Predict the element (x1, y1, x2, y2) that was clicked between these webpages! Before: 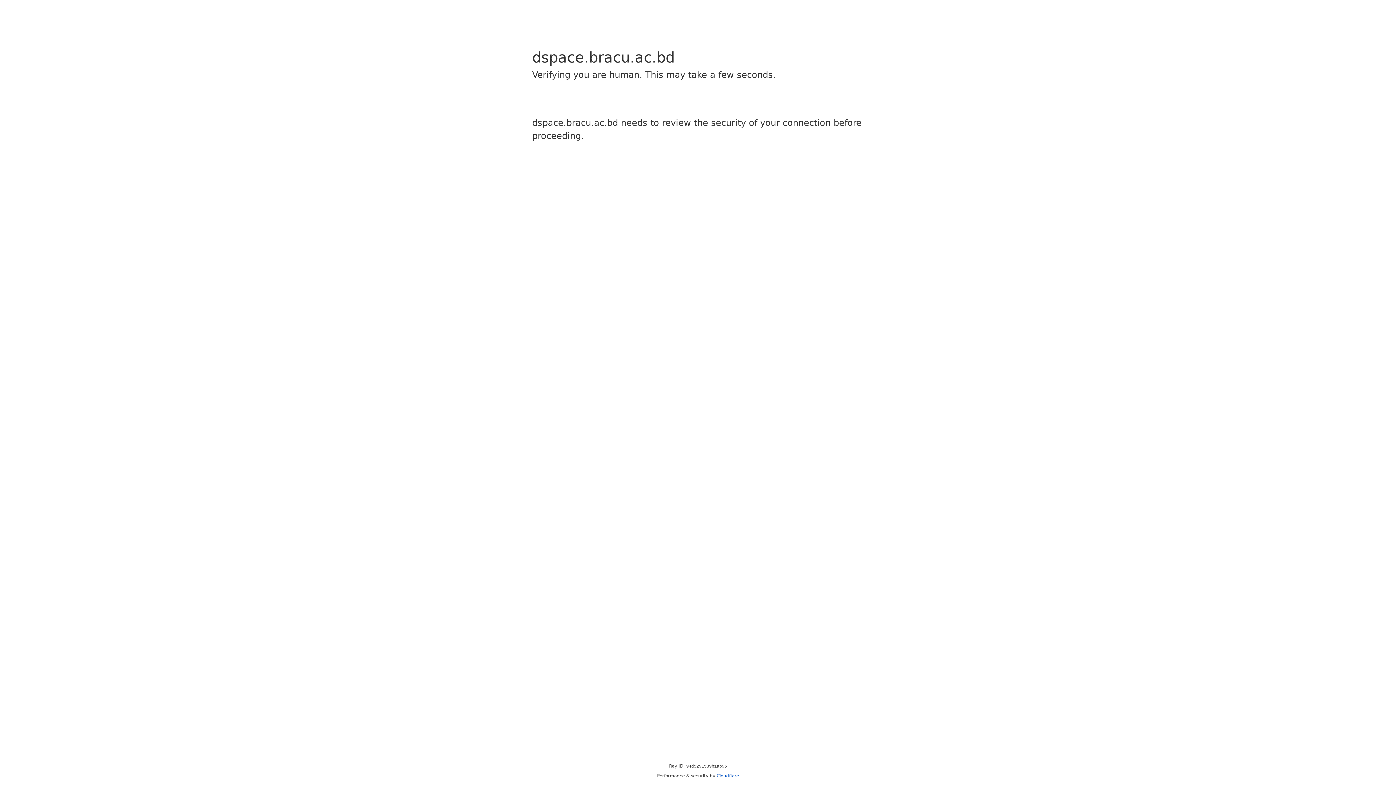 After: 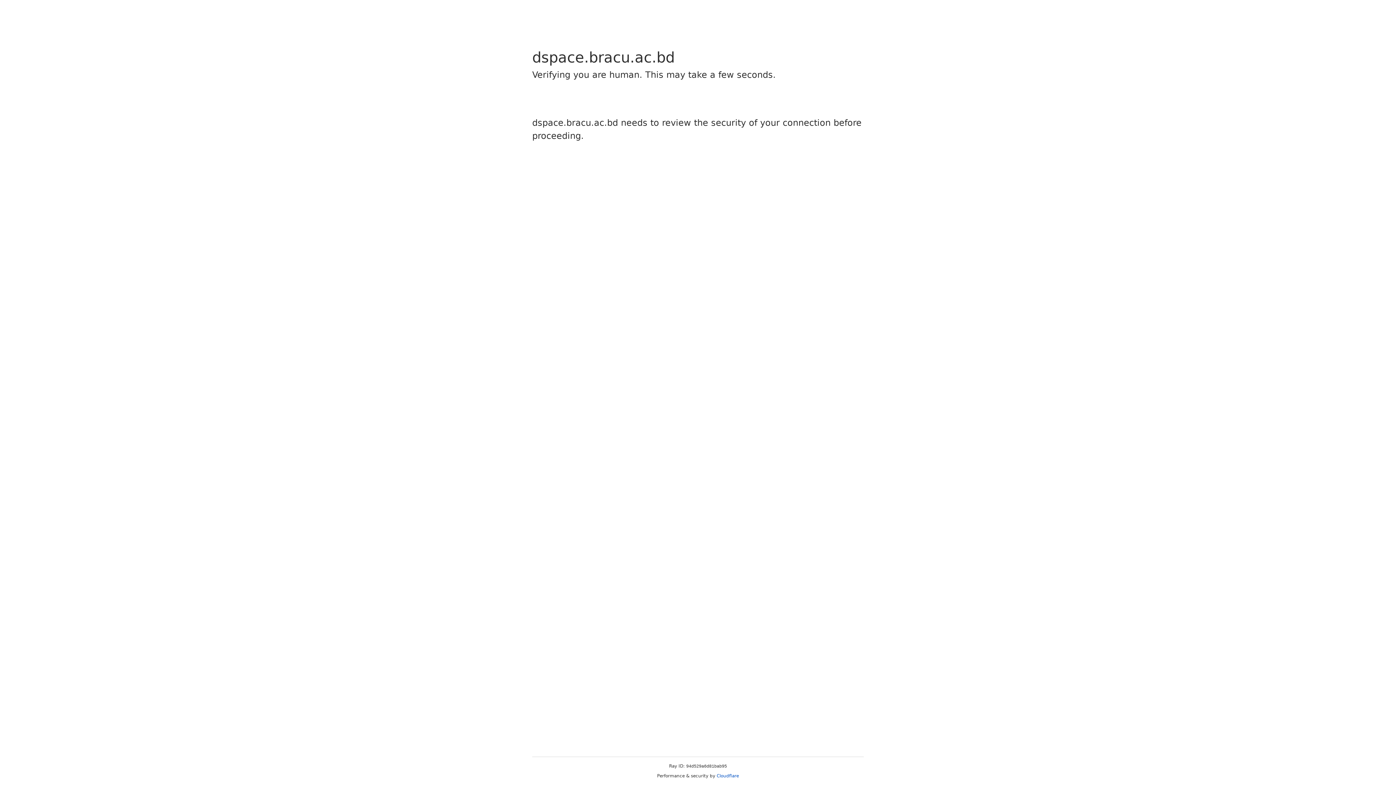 Action: label: Cloudflare bbox: (716, 773, 739, 778)